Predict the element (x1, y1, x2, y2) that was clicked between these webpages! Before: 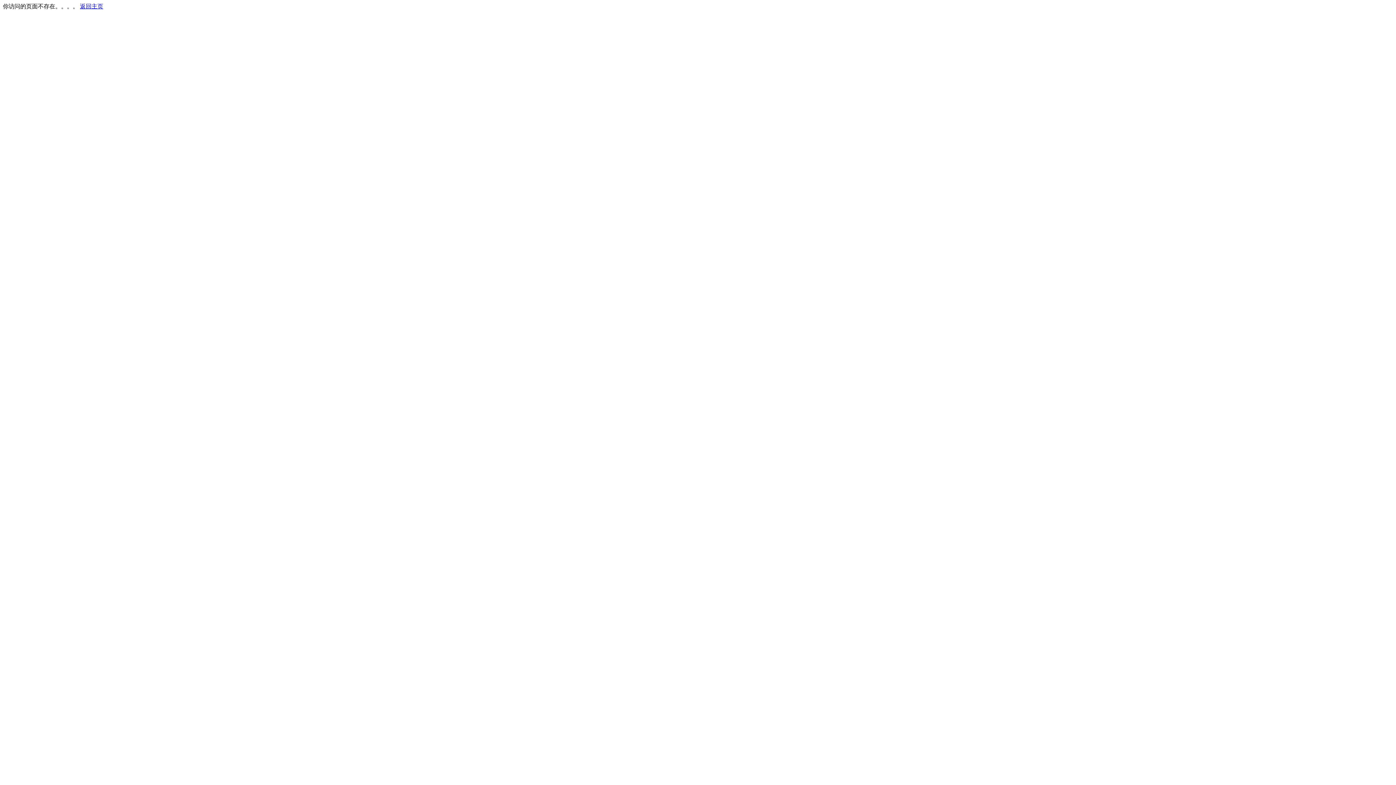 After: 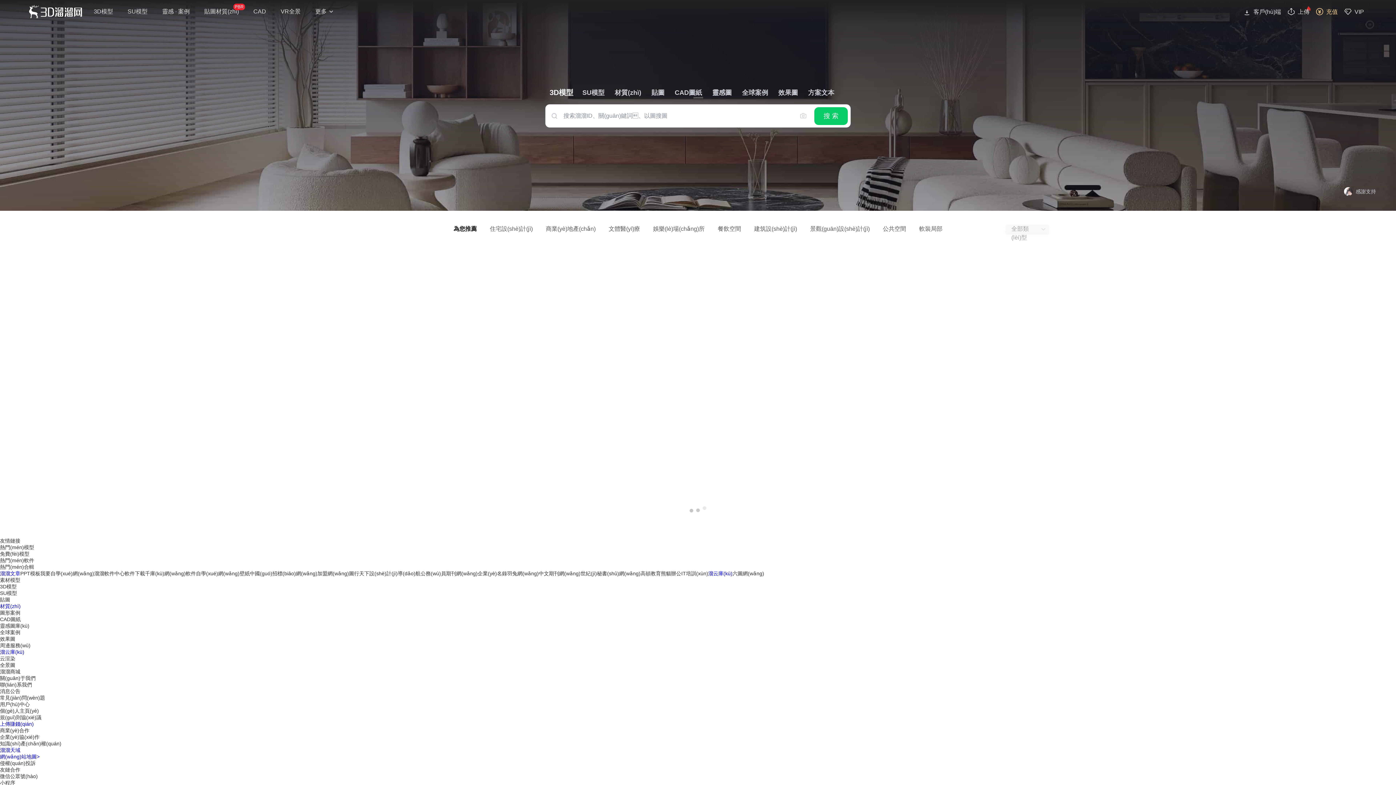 Action: bbox: (80, 3, 103, 9) label: 返回主页